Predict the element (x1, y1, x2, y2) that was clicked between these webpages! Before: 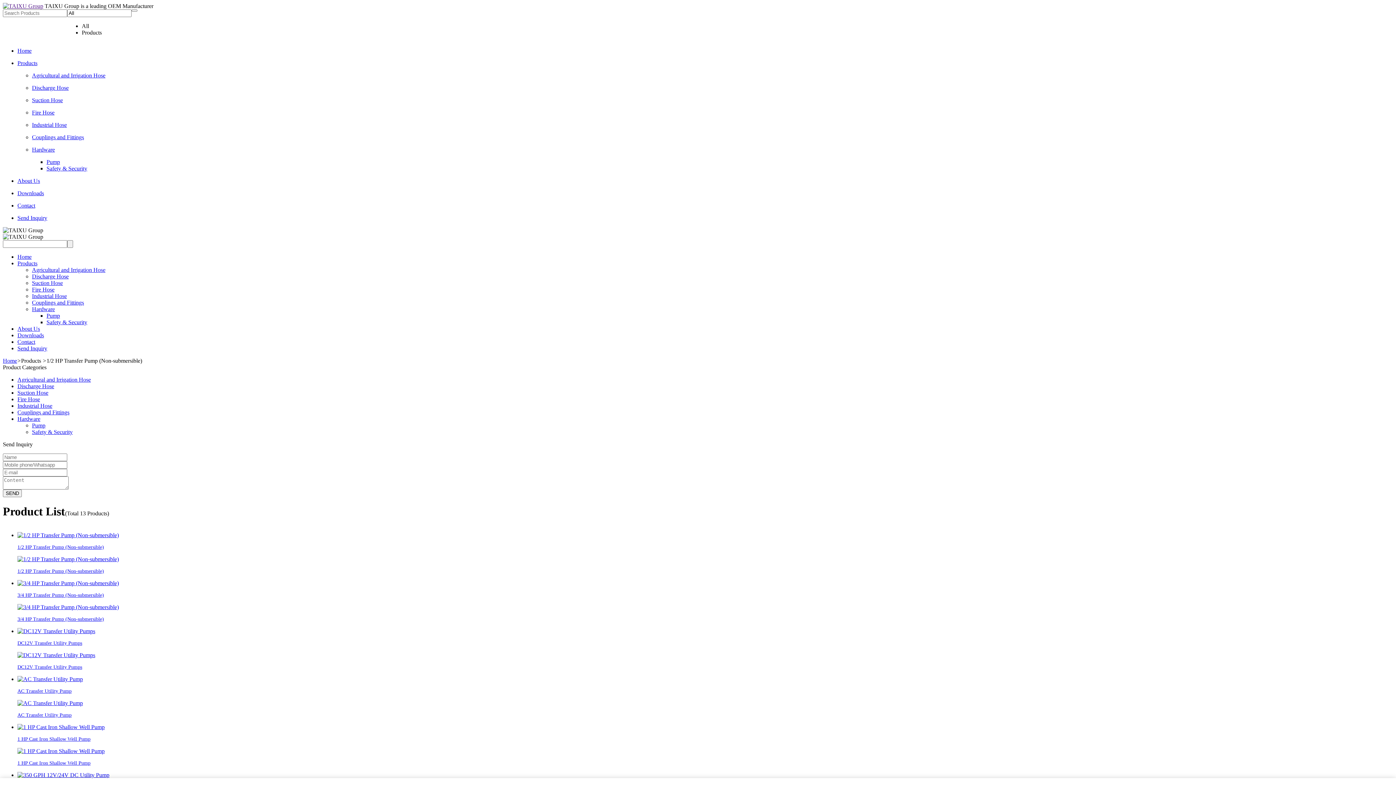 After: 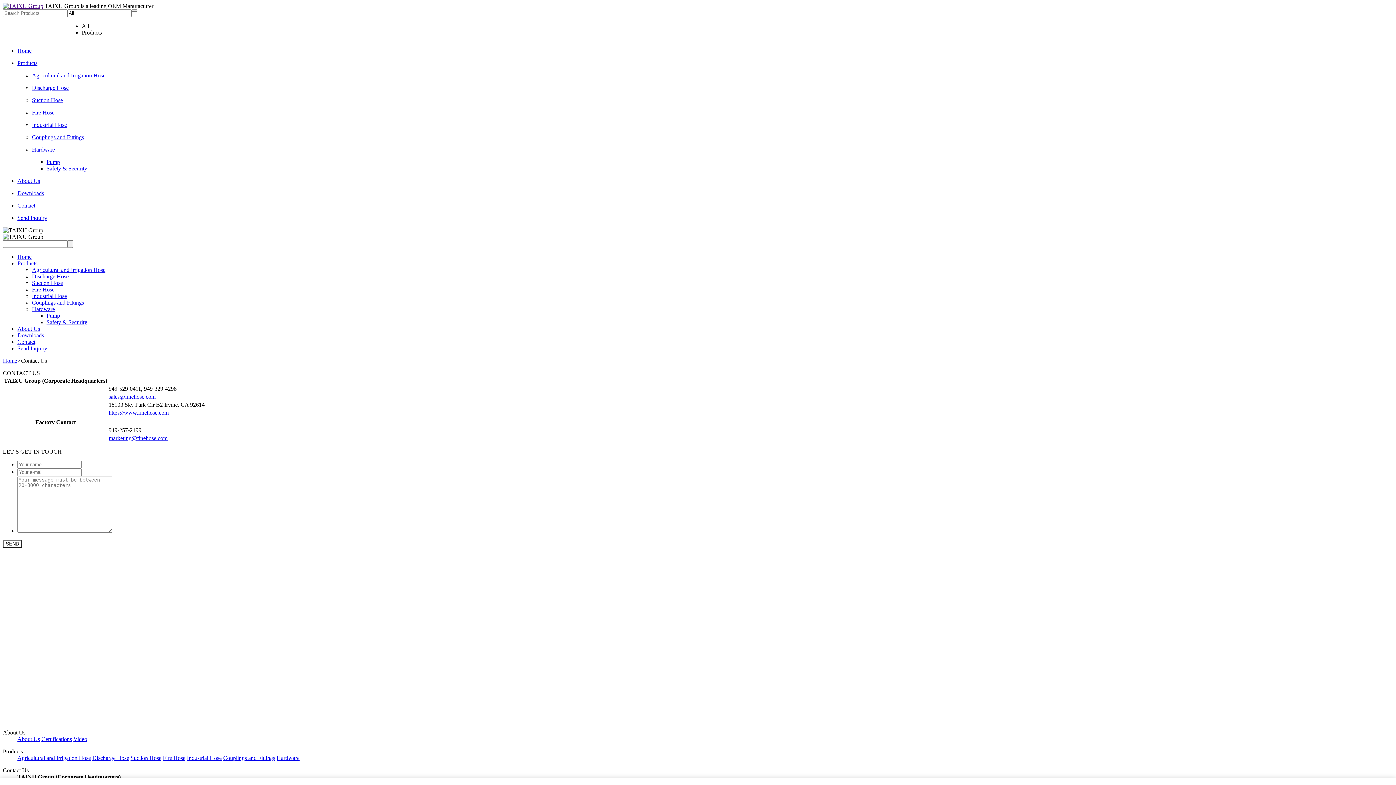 Action: label: Contact bbox: (17, 338, 35, 345)